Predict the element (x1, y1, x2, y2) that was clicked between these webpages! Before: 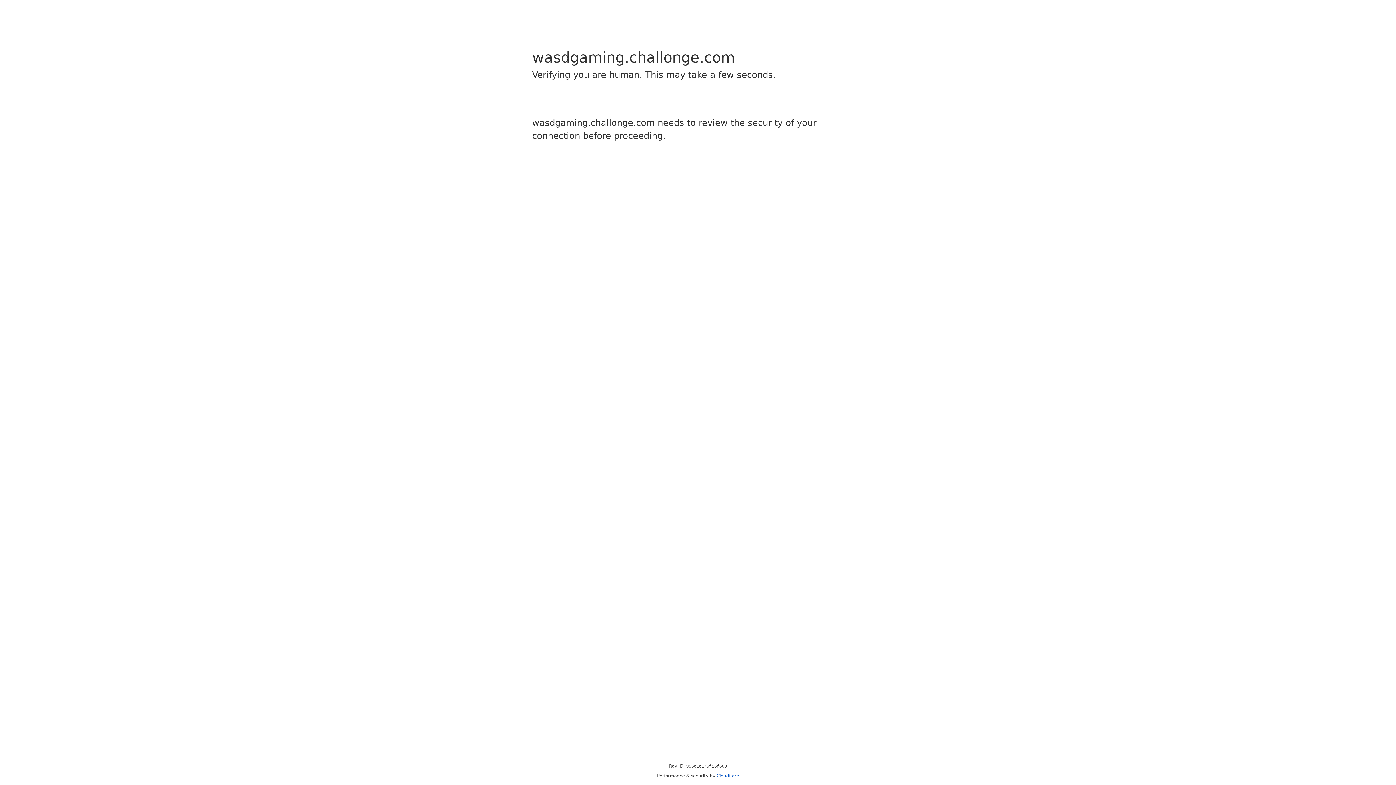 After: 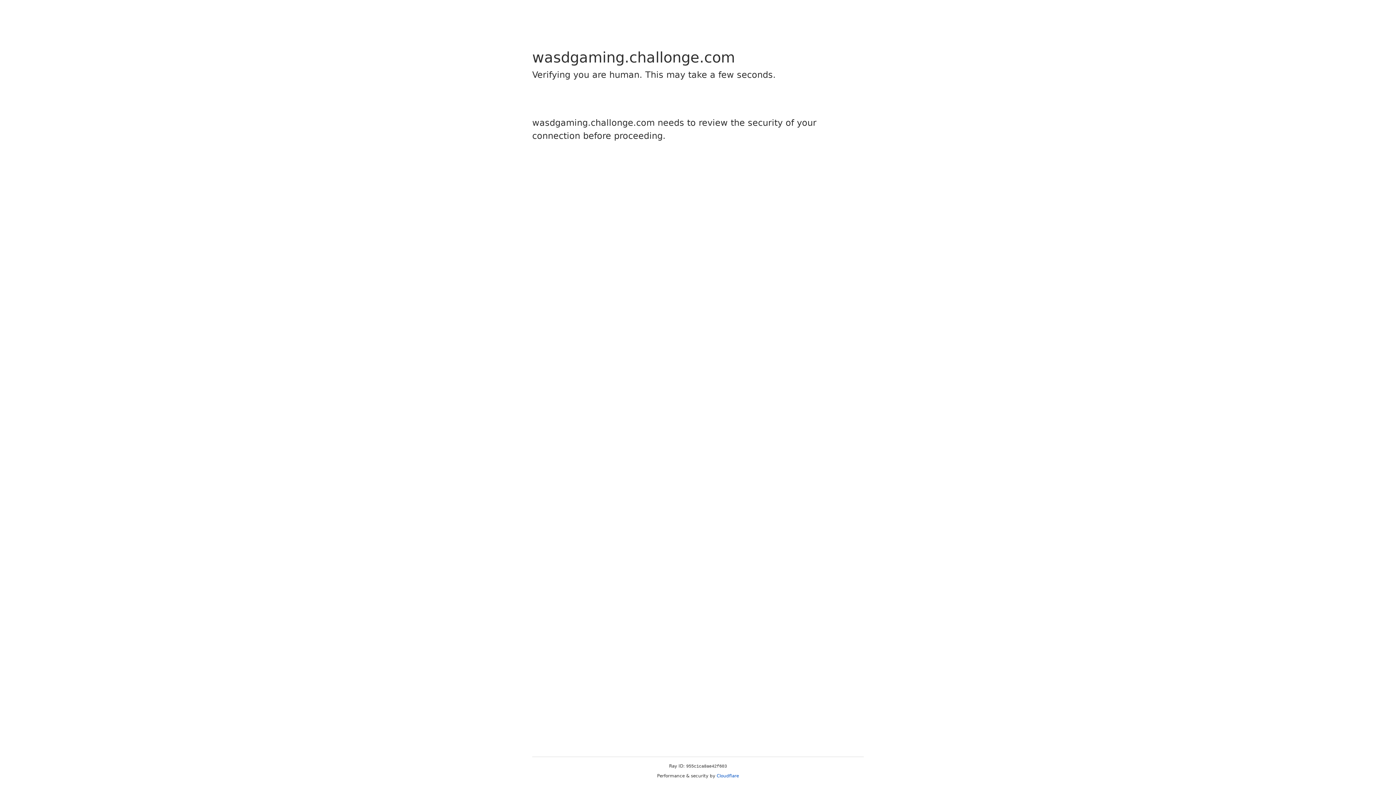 Action: label: Cloudflare bbox: (716, 773, 739, 778)